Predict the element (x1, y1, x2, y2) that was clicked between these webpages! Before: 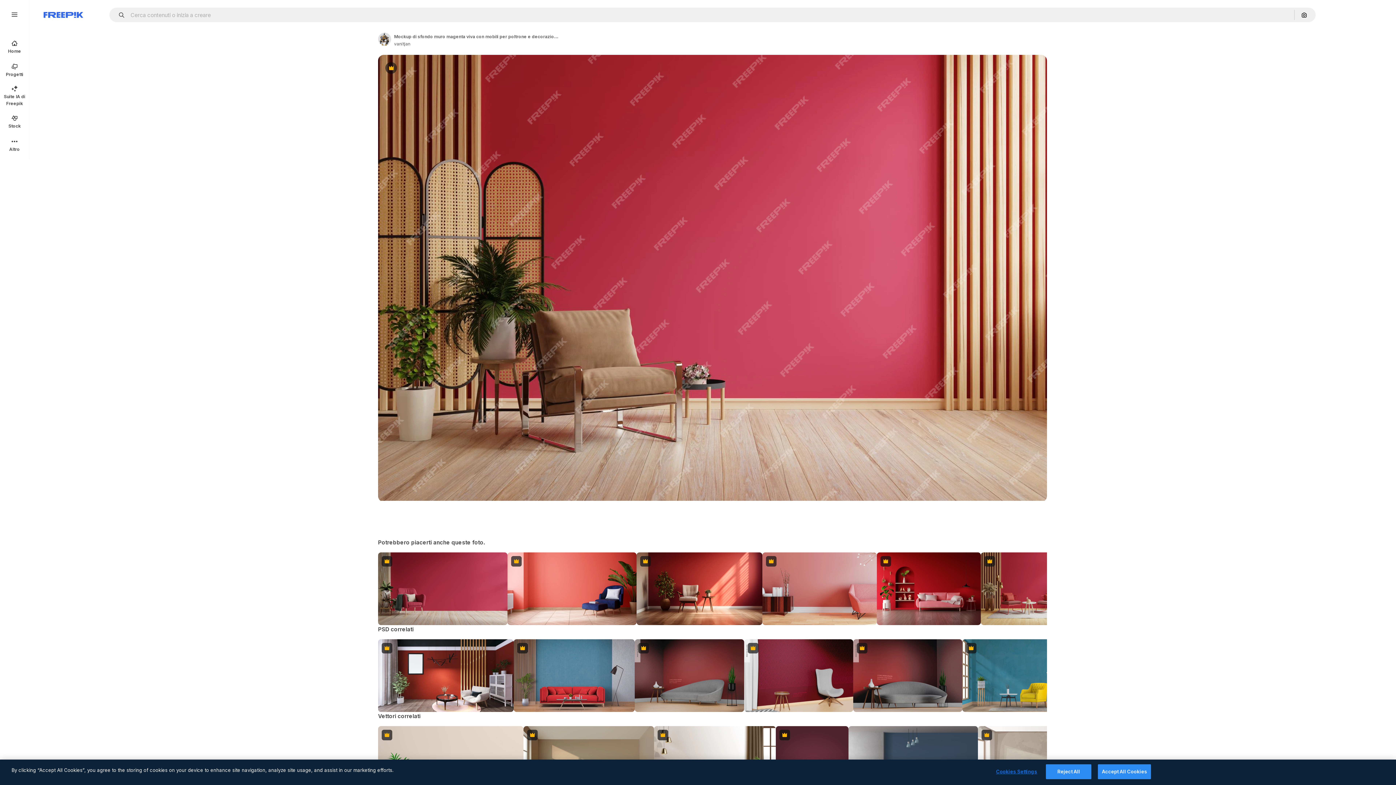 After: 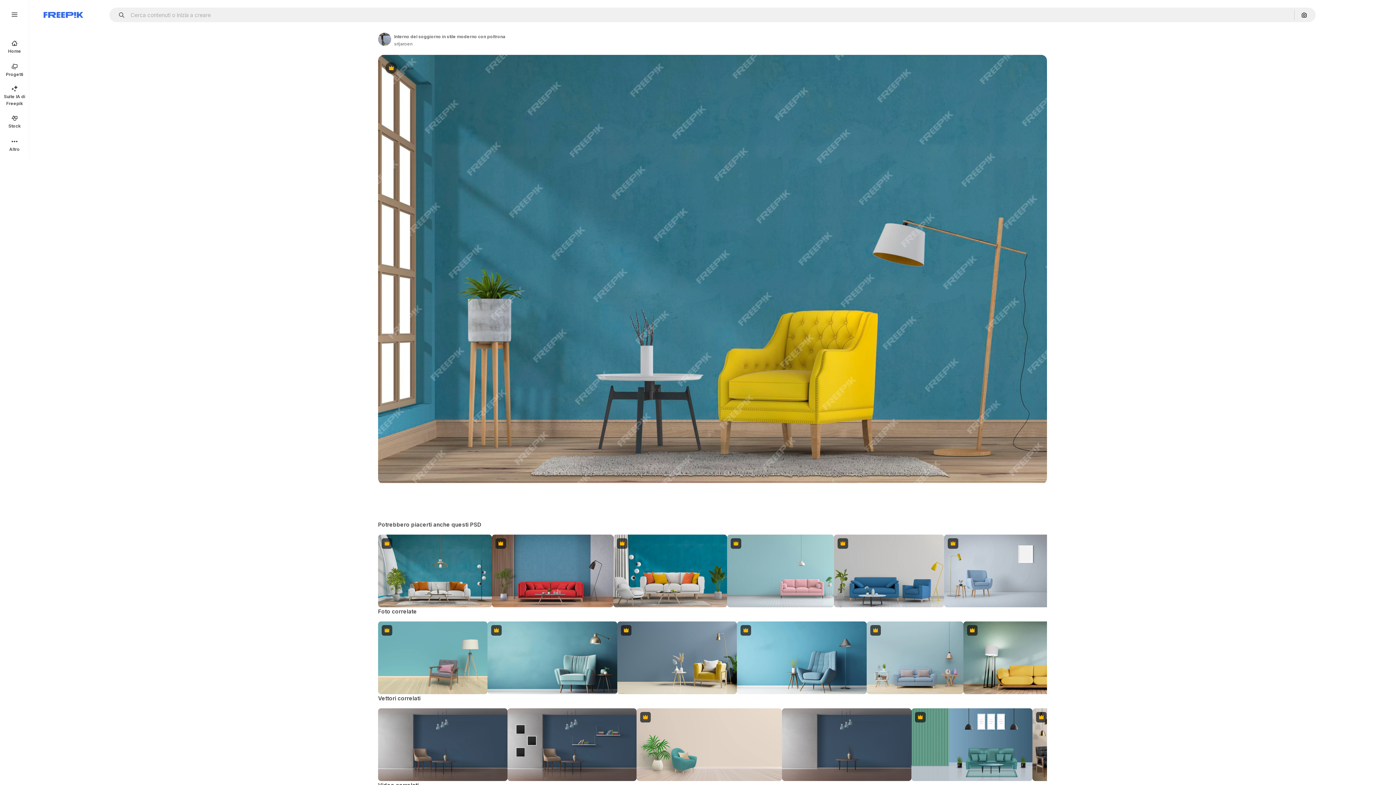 Action: label: Premium bbox: (962, 639, 1076, 712)